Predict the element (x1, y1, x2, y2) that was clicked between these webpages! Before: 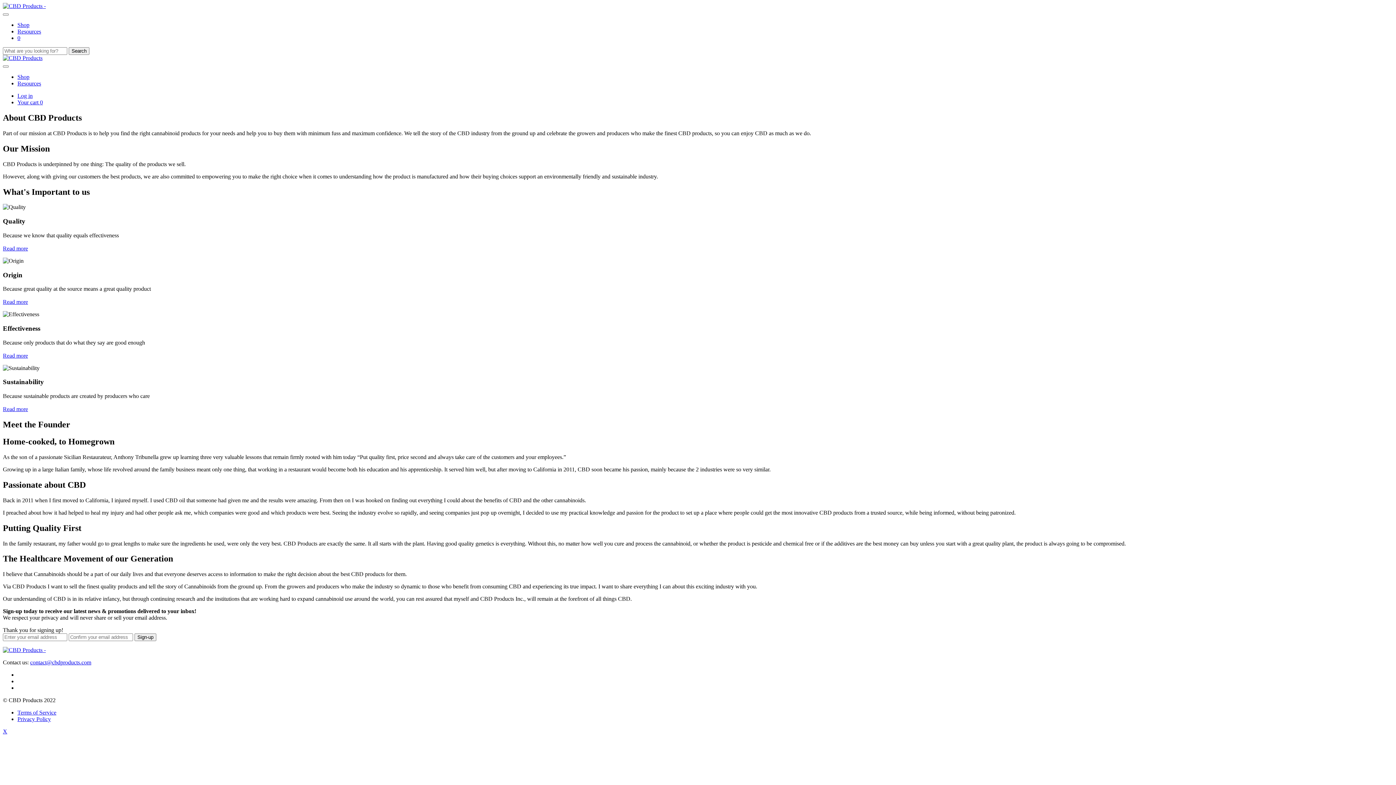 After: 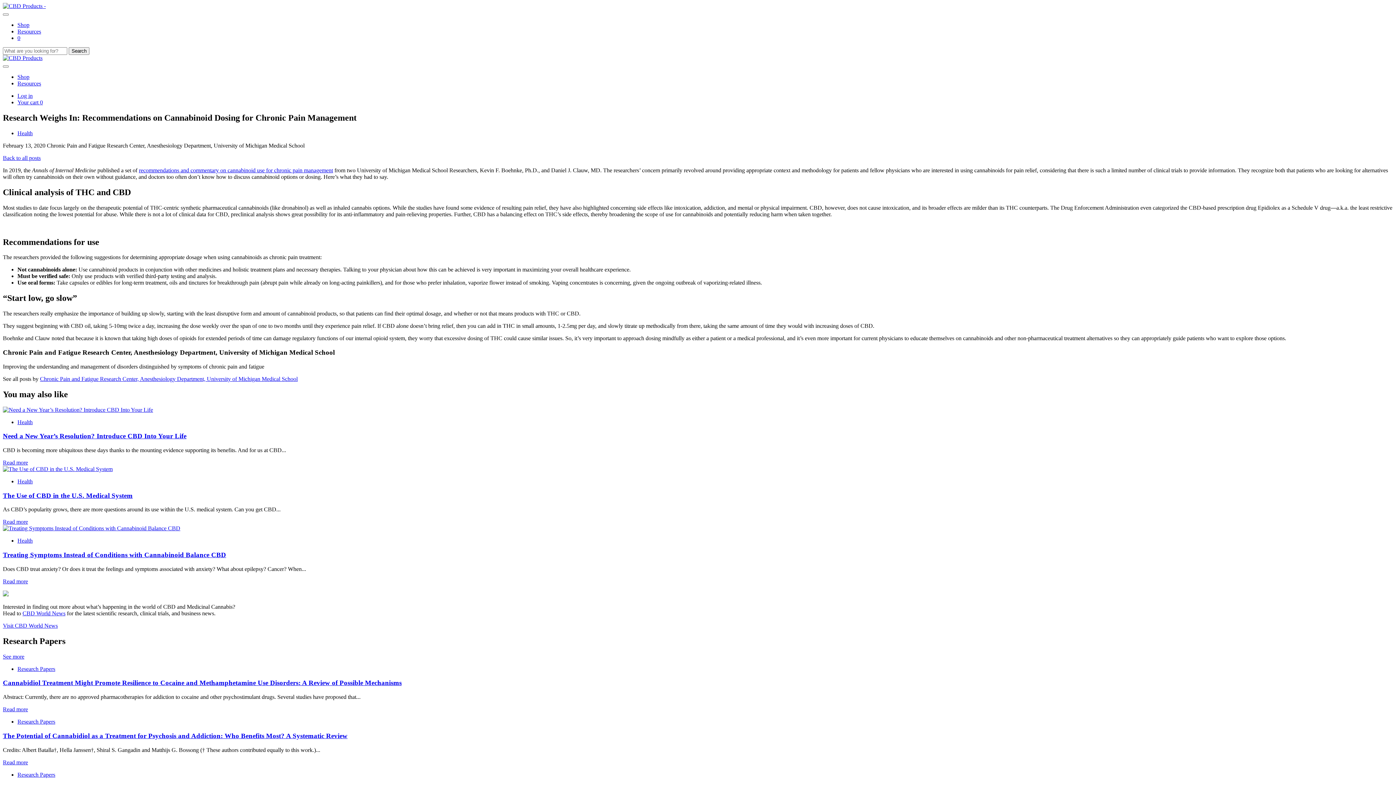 Action: label: Read more bbox: (2, 352, 28, 358)